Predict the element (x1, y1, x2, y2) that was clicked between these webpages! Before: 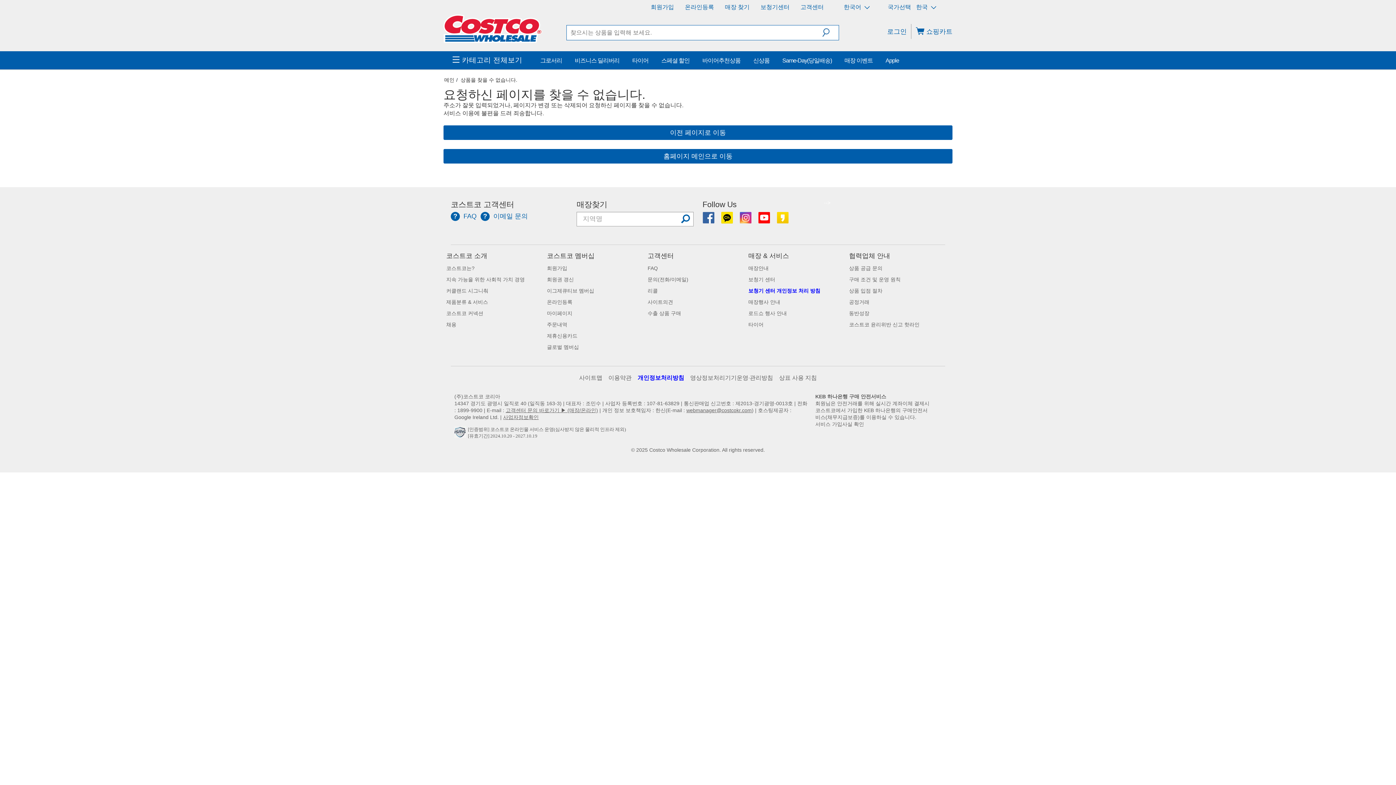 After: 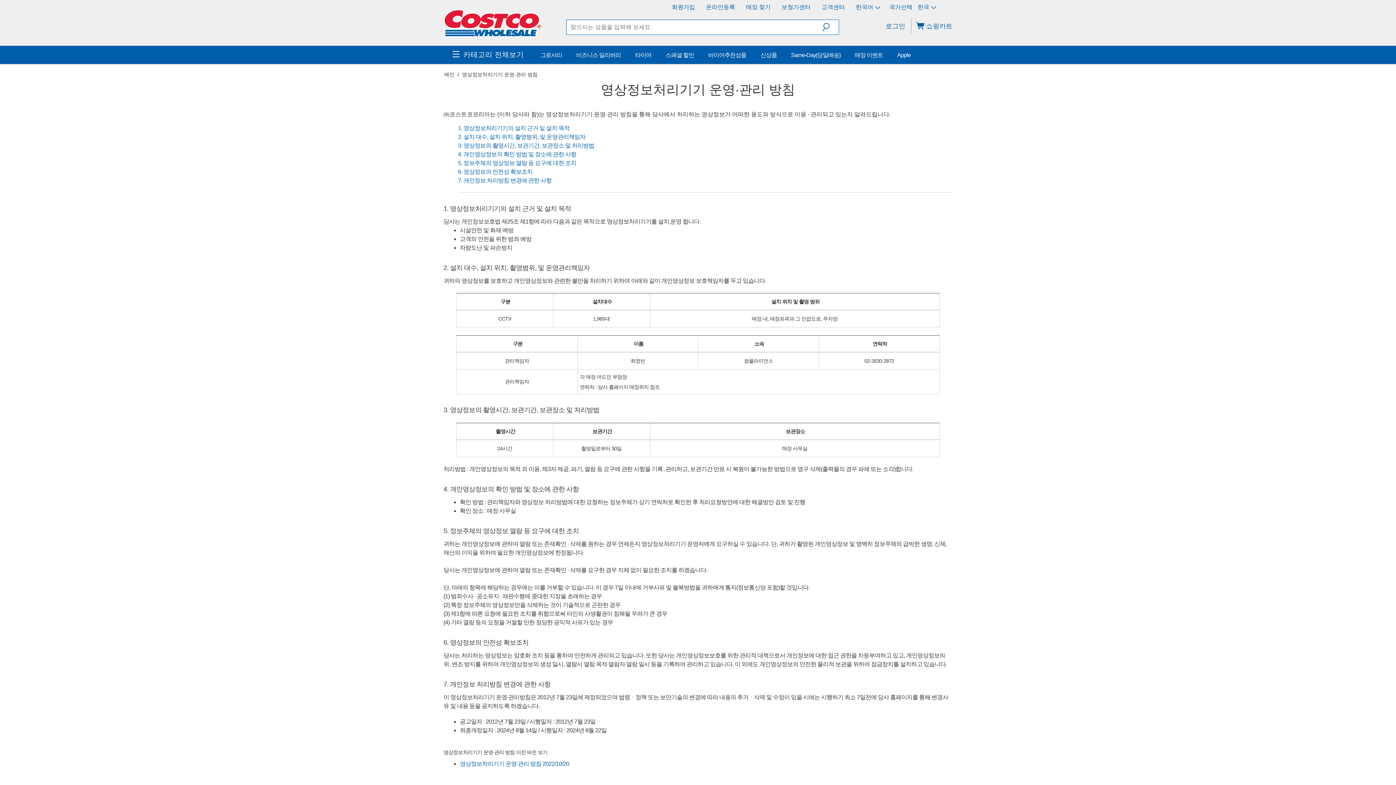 Action: label: 영상정보처리기기운영·관리방침 bbox: (690, 368, 773, 374)